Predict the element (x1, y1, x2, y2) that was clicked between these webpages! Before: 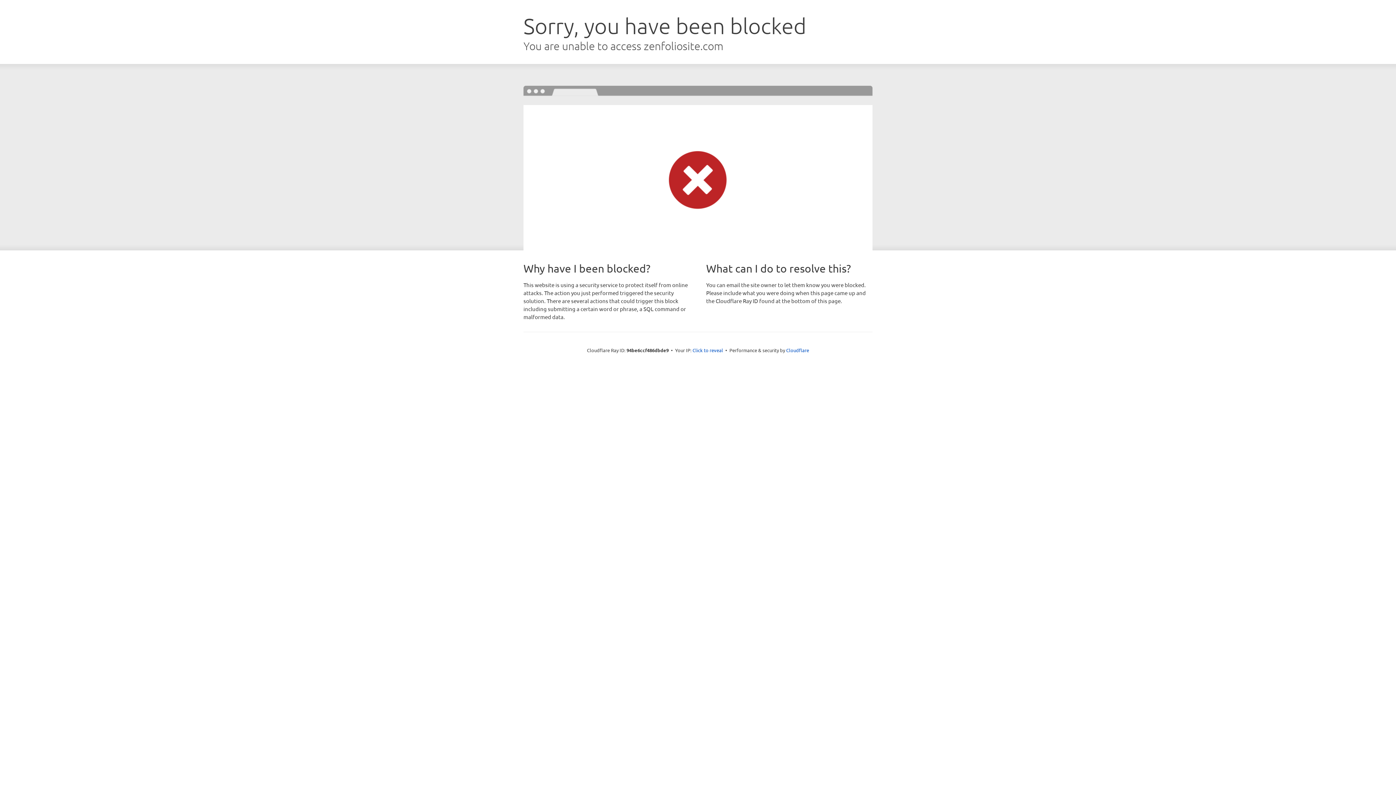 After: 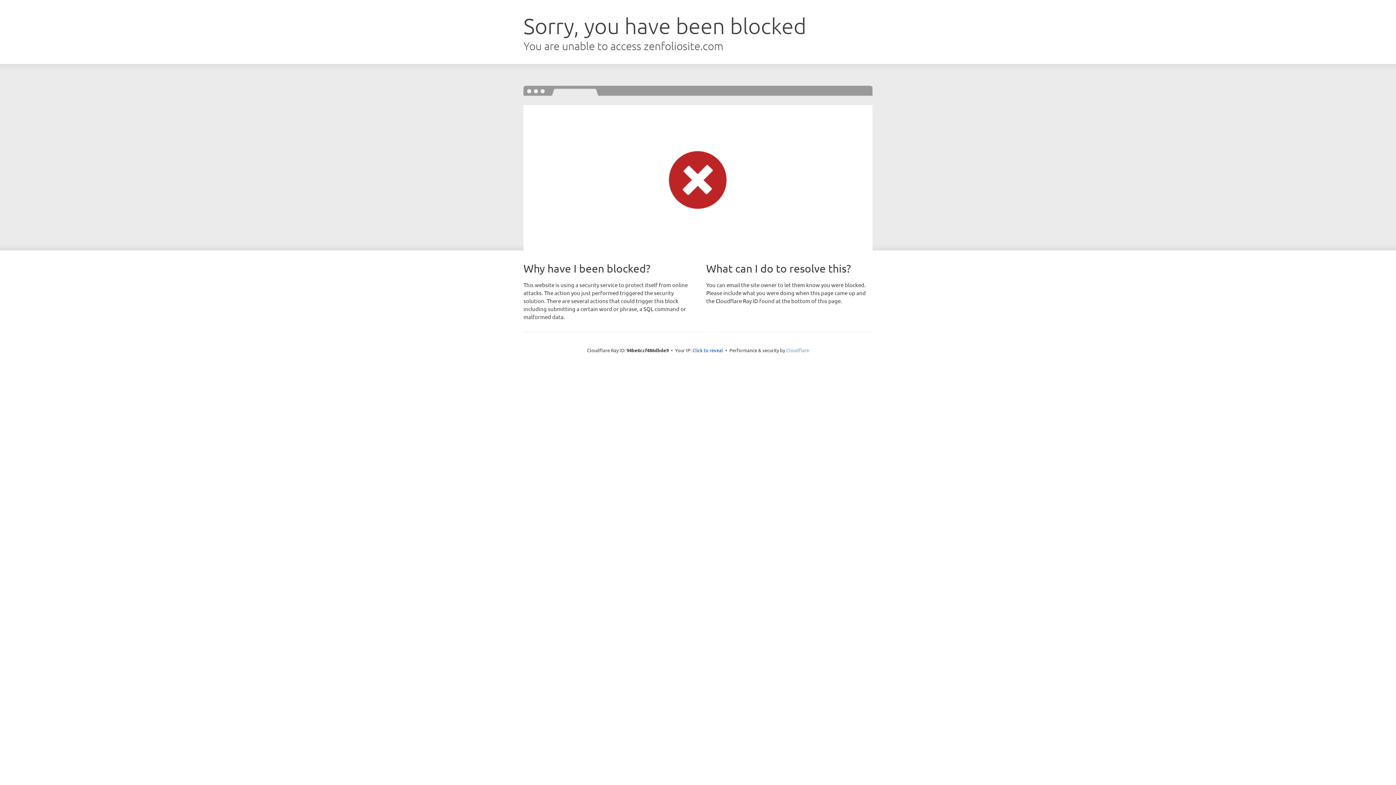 Action: label: Cloudflare bbox: (786, 347, 809, 353)